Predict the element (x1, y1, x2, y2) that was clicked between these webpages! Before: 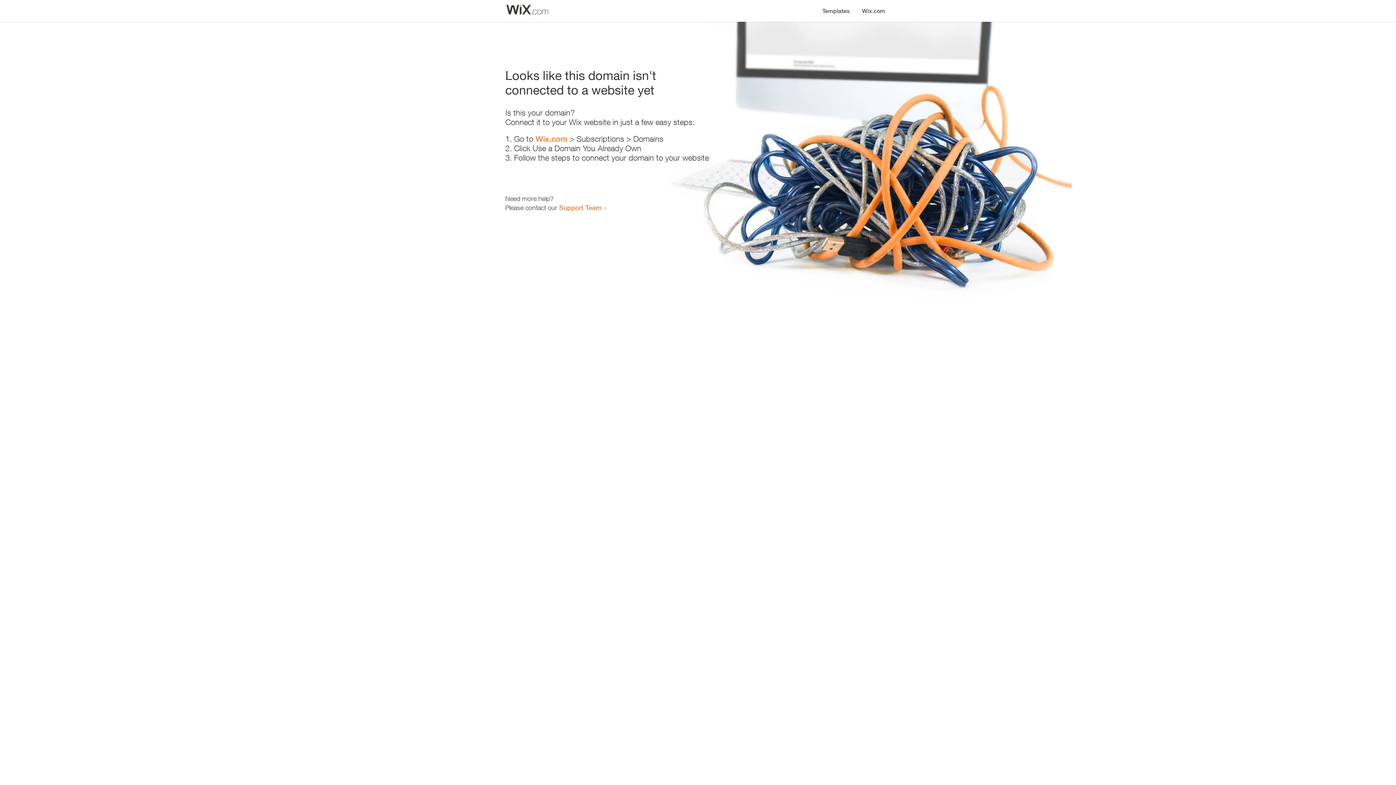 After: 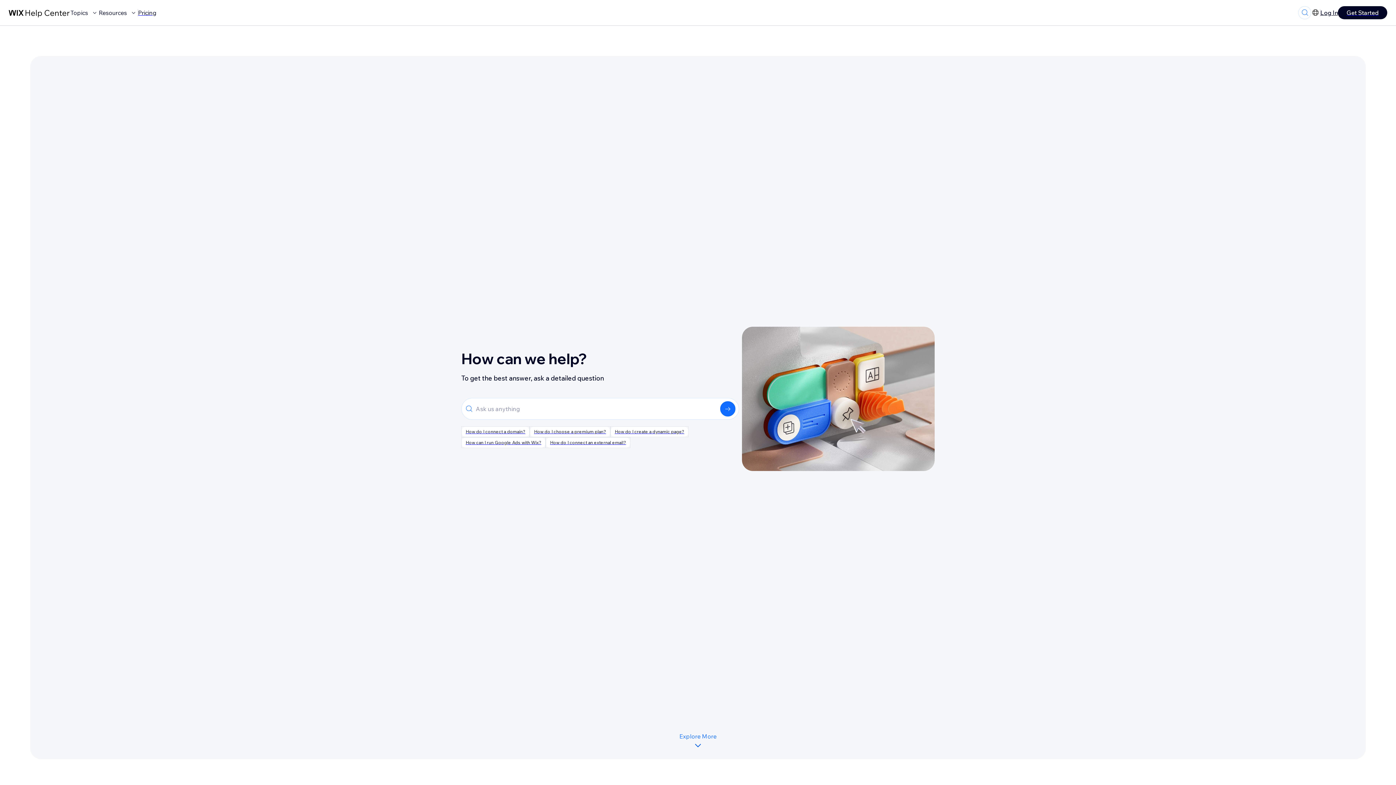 Action: label: Support Team bbox: (559, 203, 601, 211)